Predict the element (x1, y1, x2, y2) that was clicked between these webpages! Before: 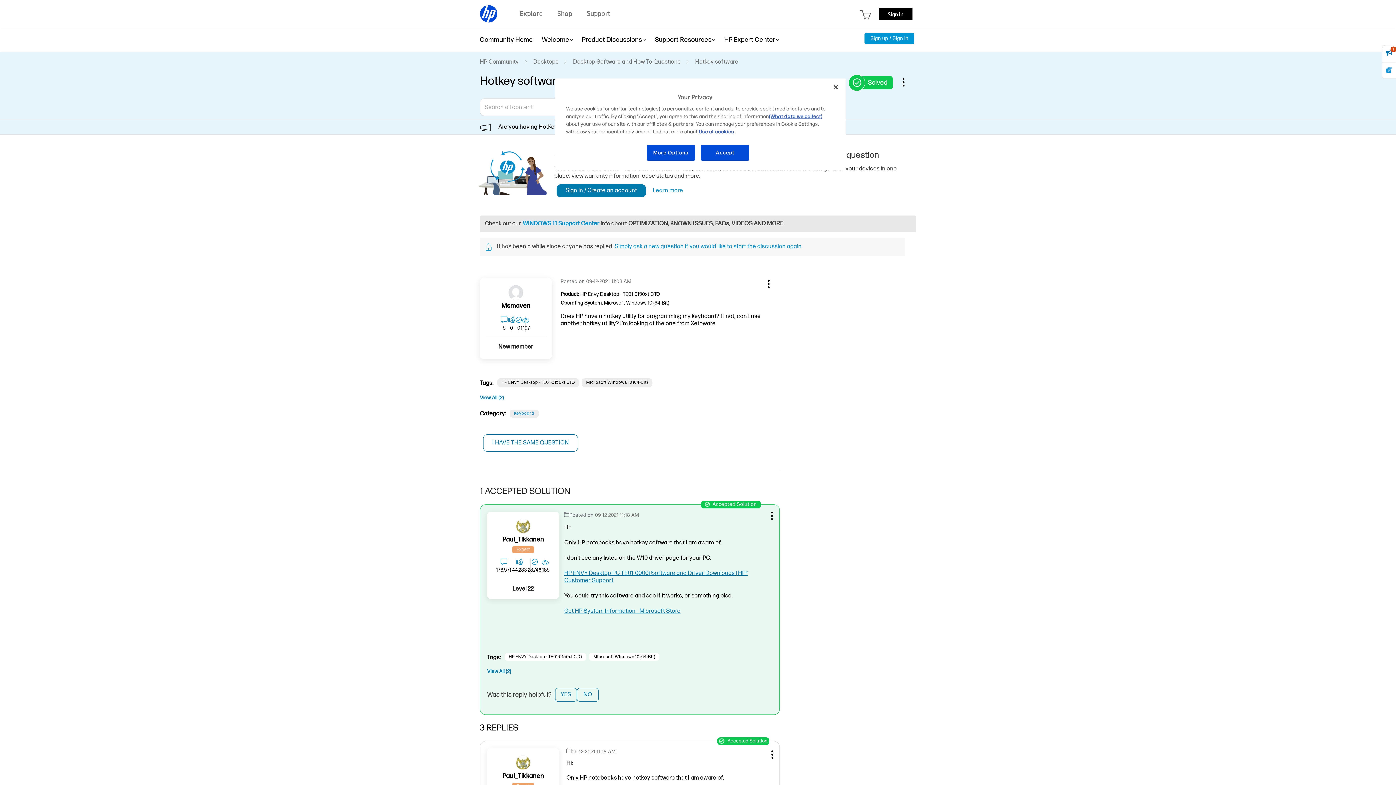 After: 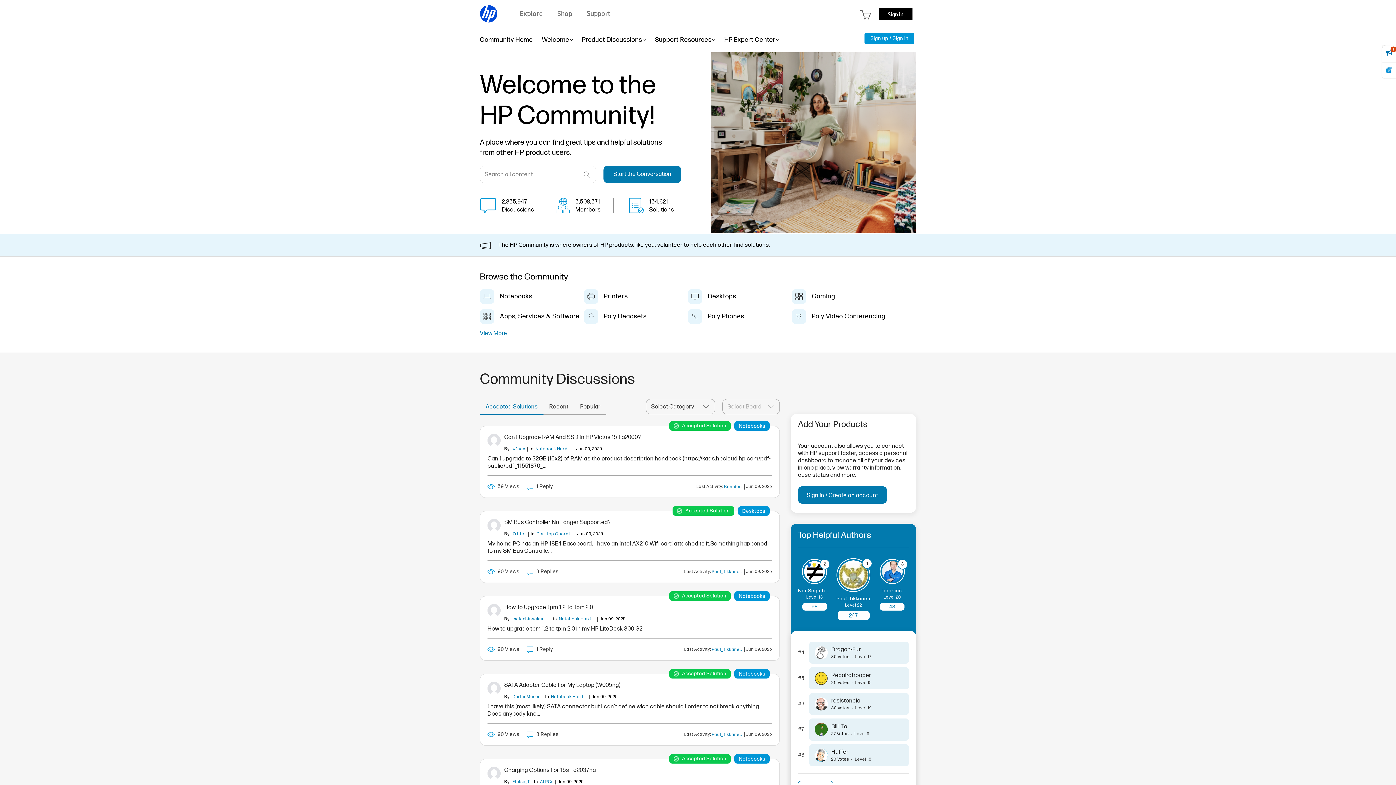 Action: label: HP Community bbox: (480, 58, 518, 65)